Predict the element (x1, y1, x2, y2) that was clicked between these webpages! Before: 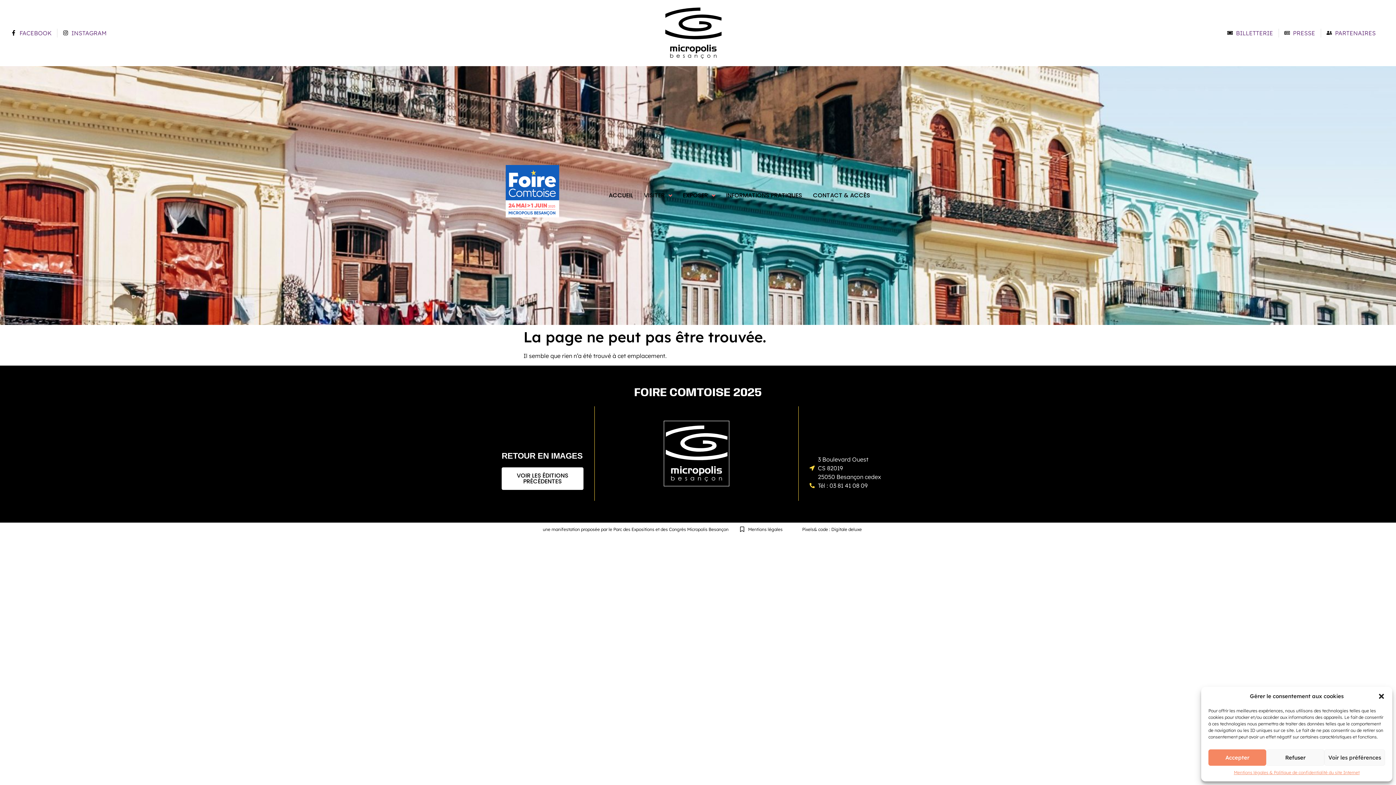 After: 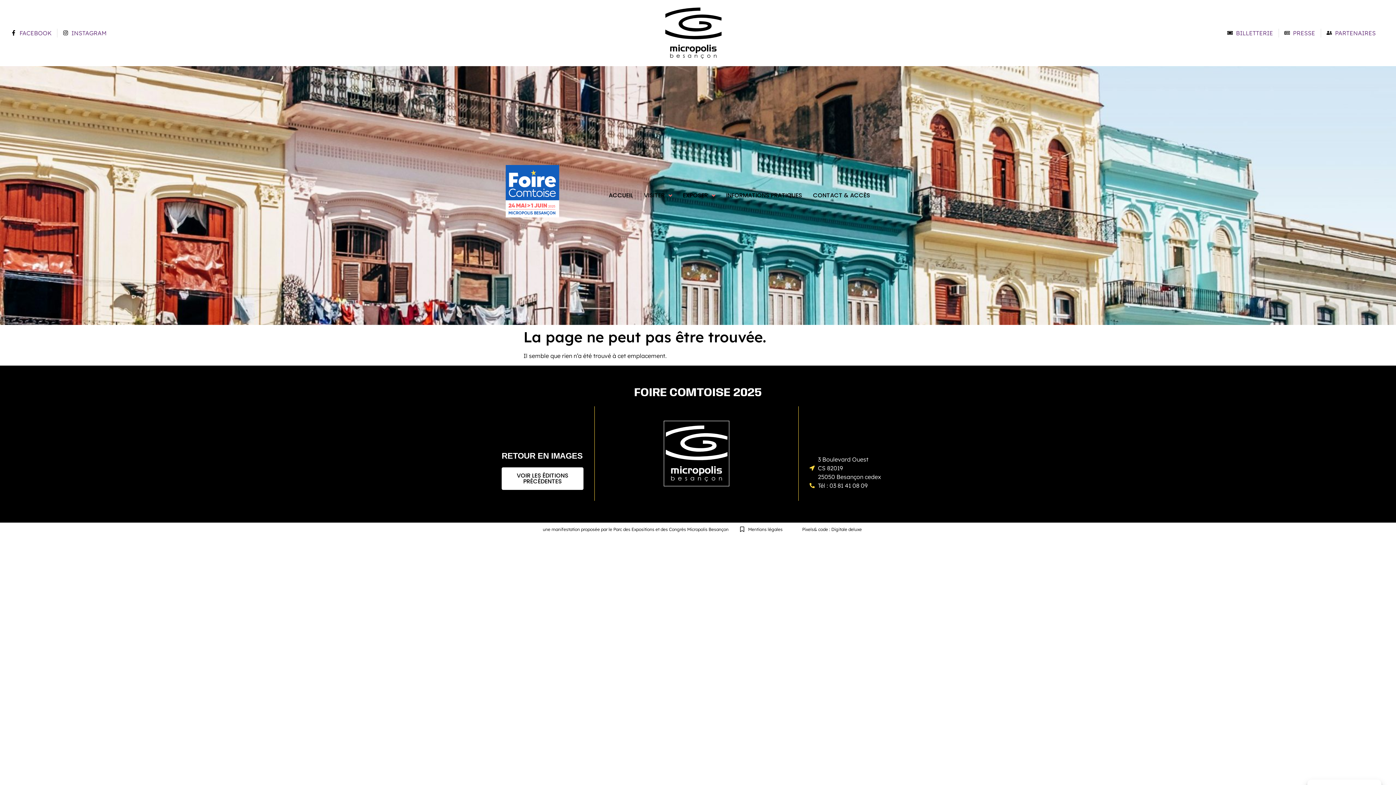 Action: label: Refuser bbox: (1266, 749, 1324, 766)